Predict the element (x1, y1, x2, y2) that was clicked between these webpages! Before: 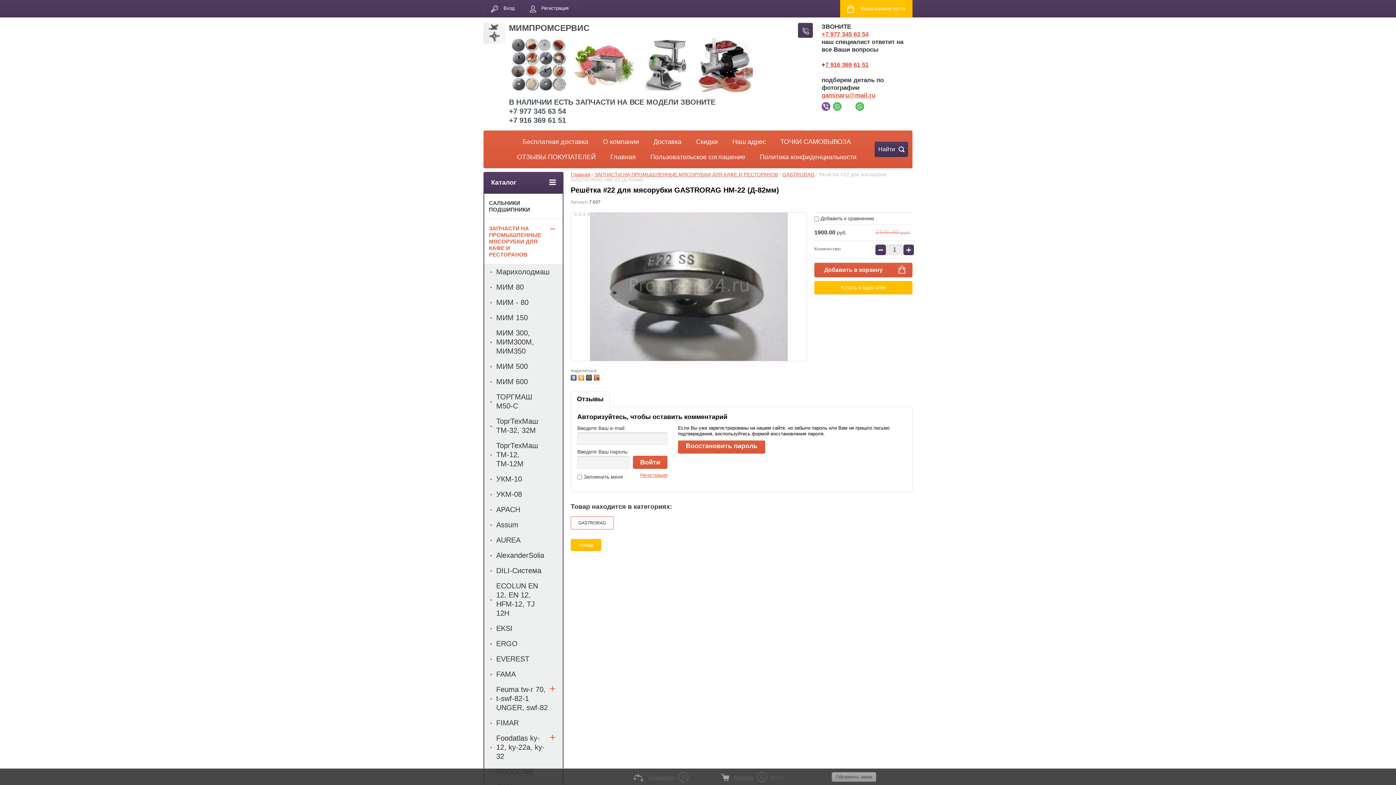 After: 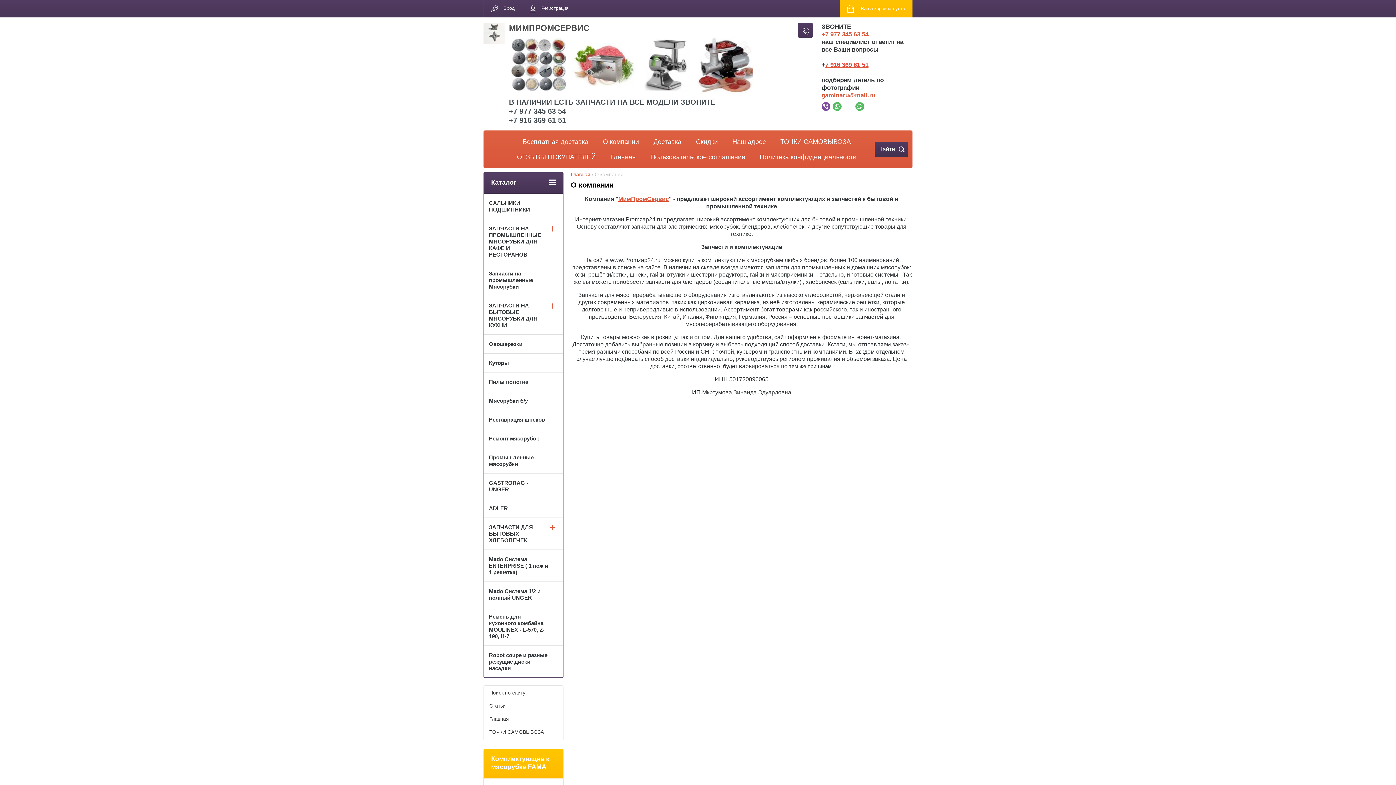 Action: bbox: (603, 137, 639, 145) label: О компании